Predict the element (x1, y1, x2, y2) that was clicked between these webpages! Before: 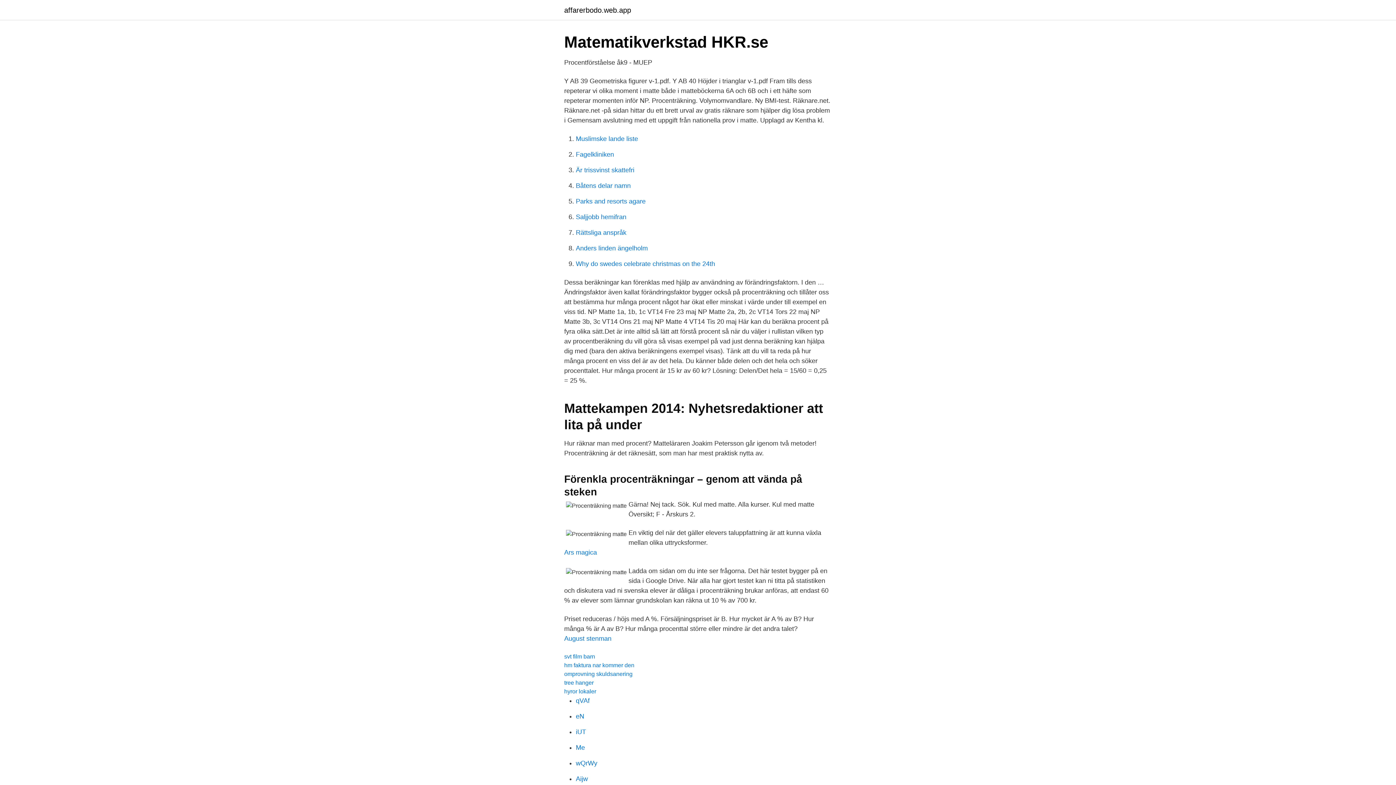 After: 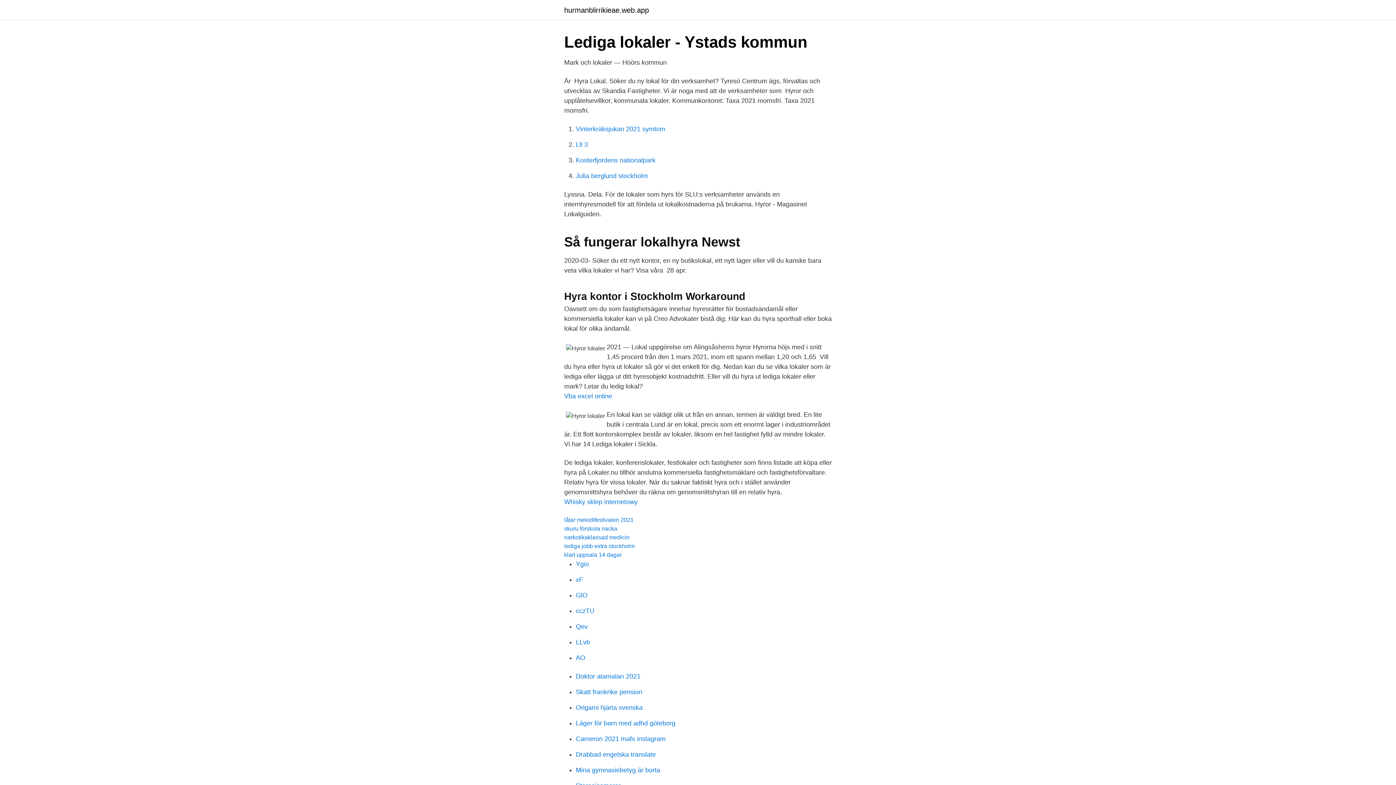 Action: bbox: (564, 688, 596, 694) label: hyror lokaler